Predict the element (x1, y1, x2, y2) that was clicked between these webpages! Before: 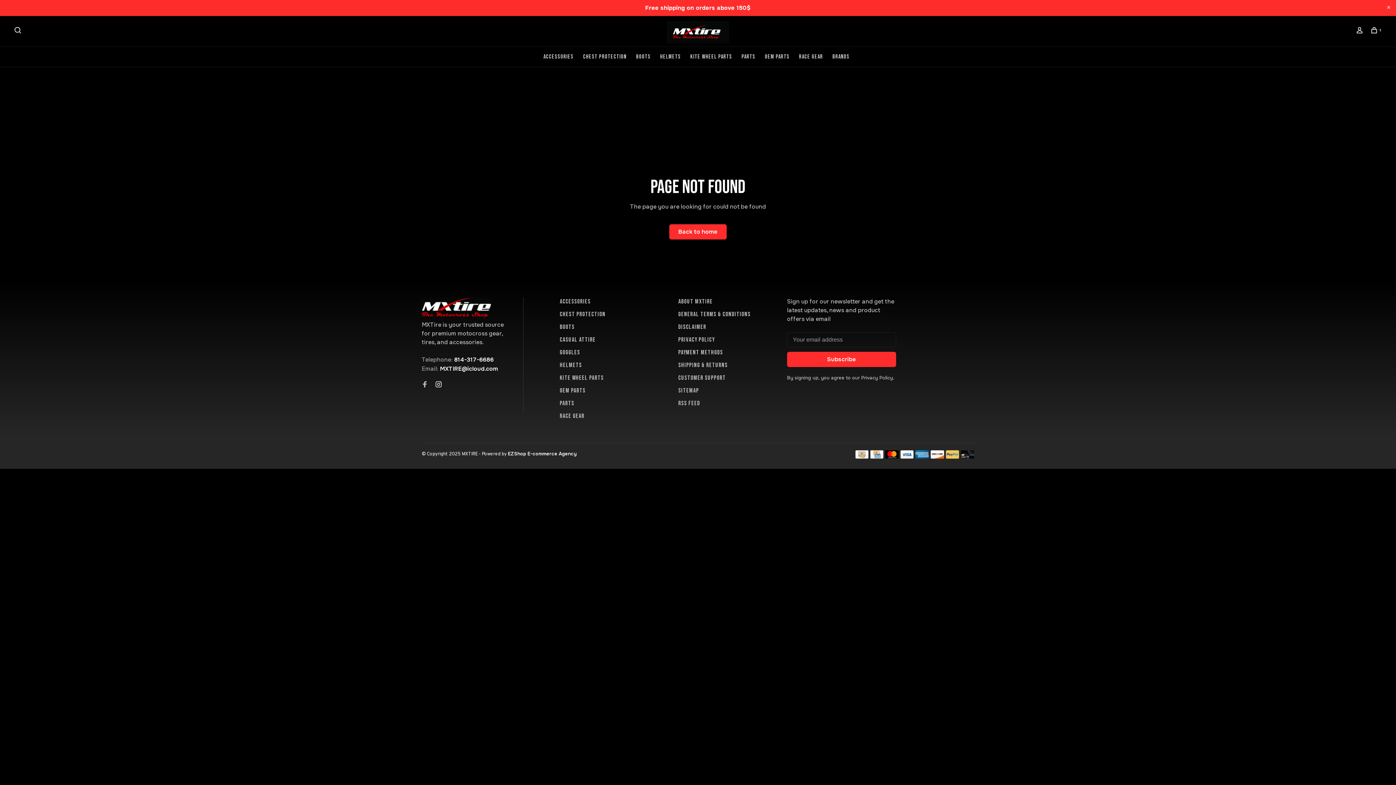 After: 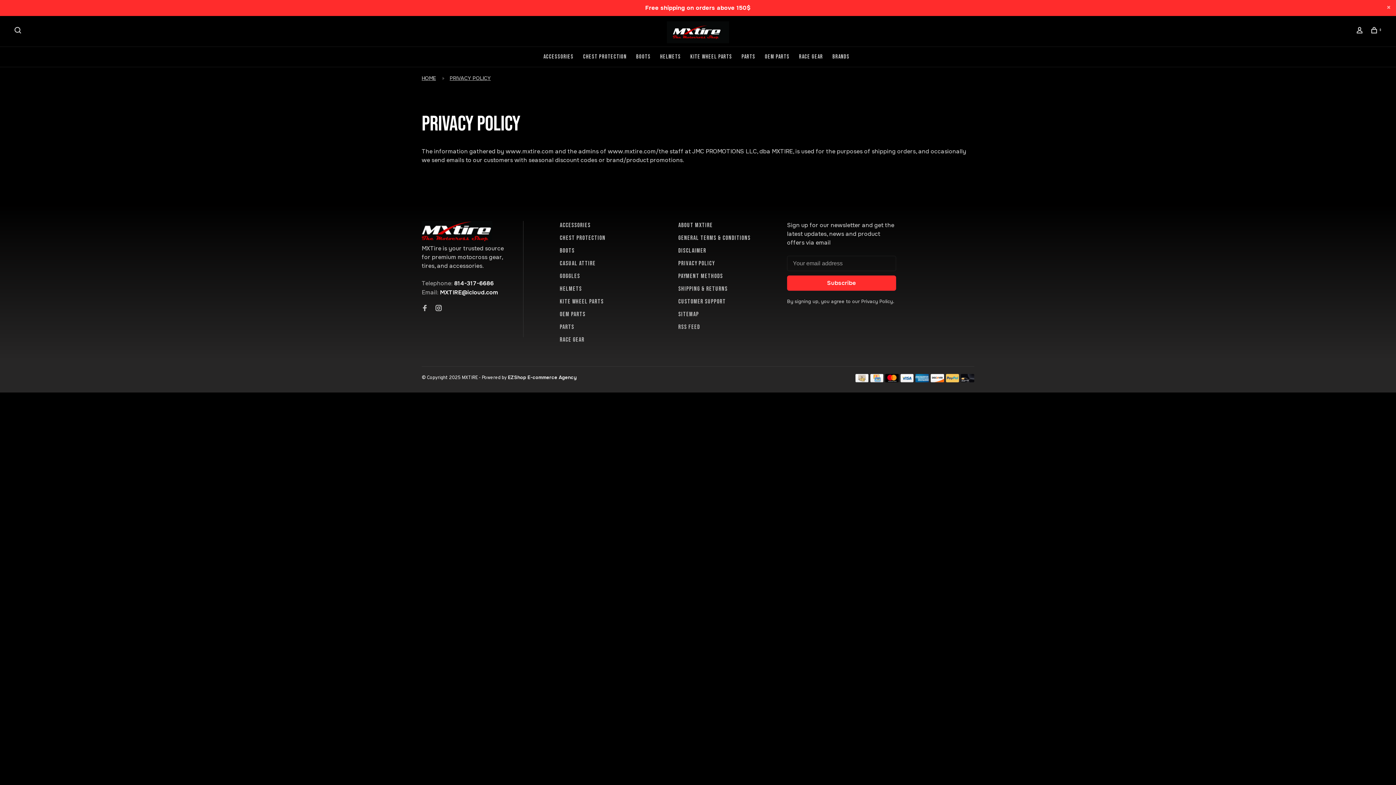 Action: label: Privacy policy bbox: (678, 336, 714, 343)